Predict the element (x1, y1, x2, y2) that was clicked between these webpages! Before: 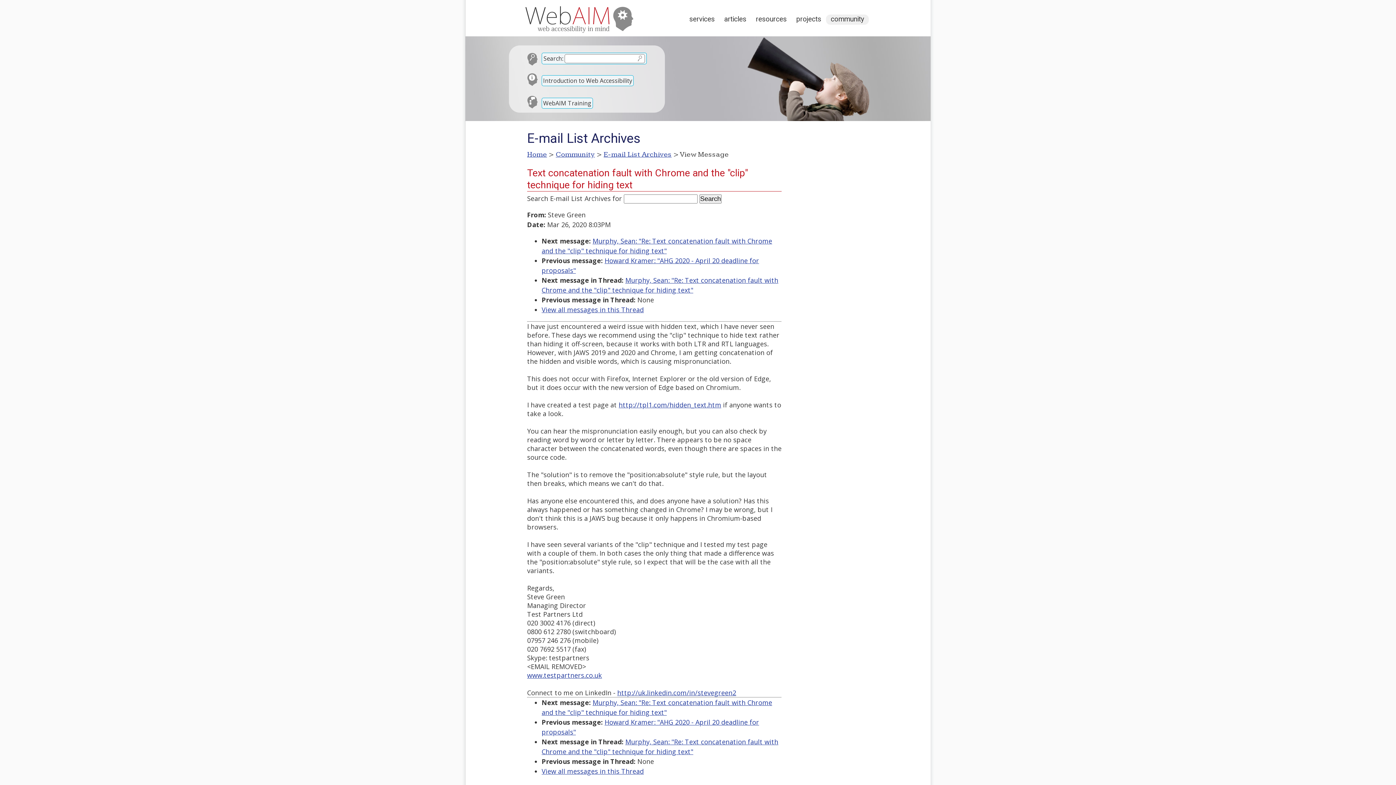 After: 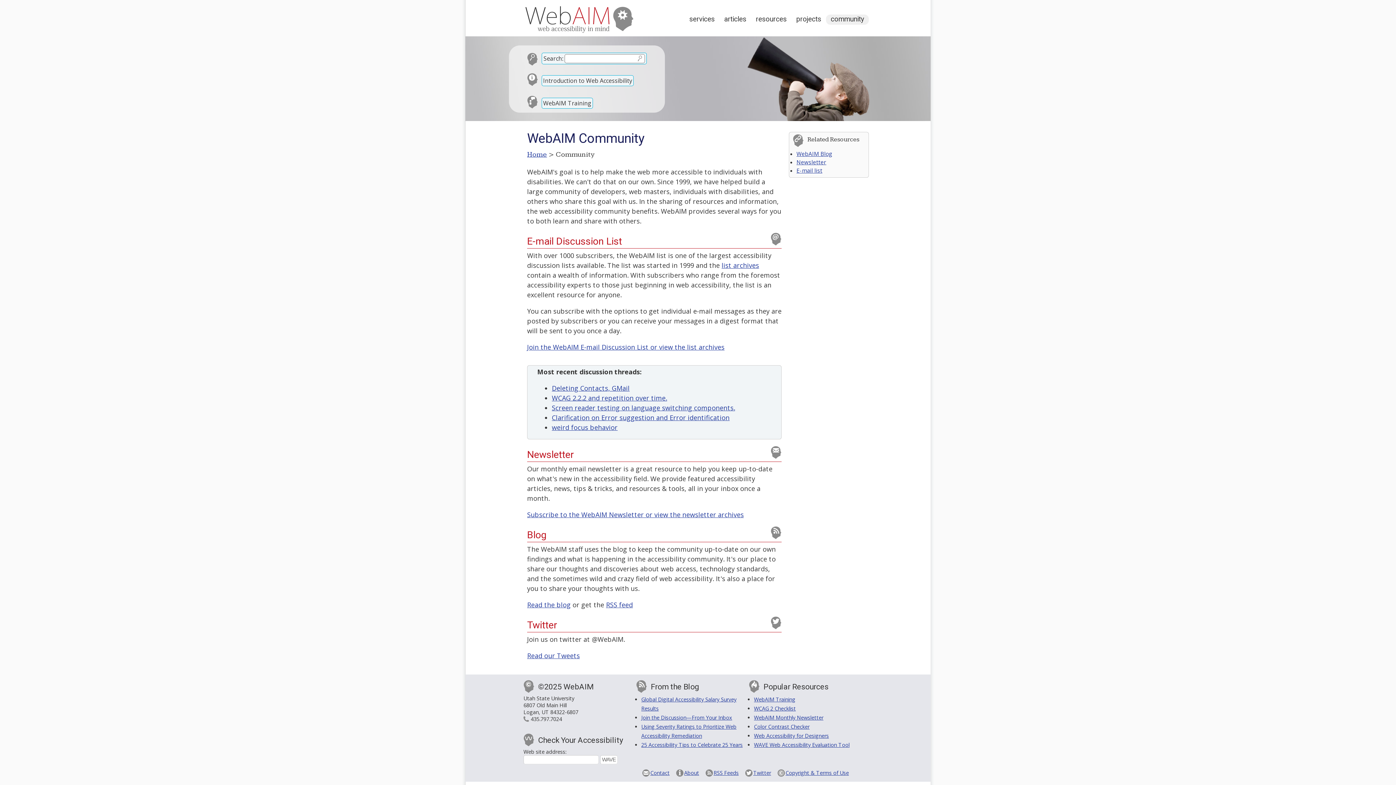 Action: bbox: (826, 14, 869, 24) label: community